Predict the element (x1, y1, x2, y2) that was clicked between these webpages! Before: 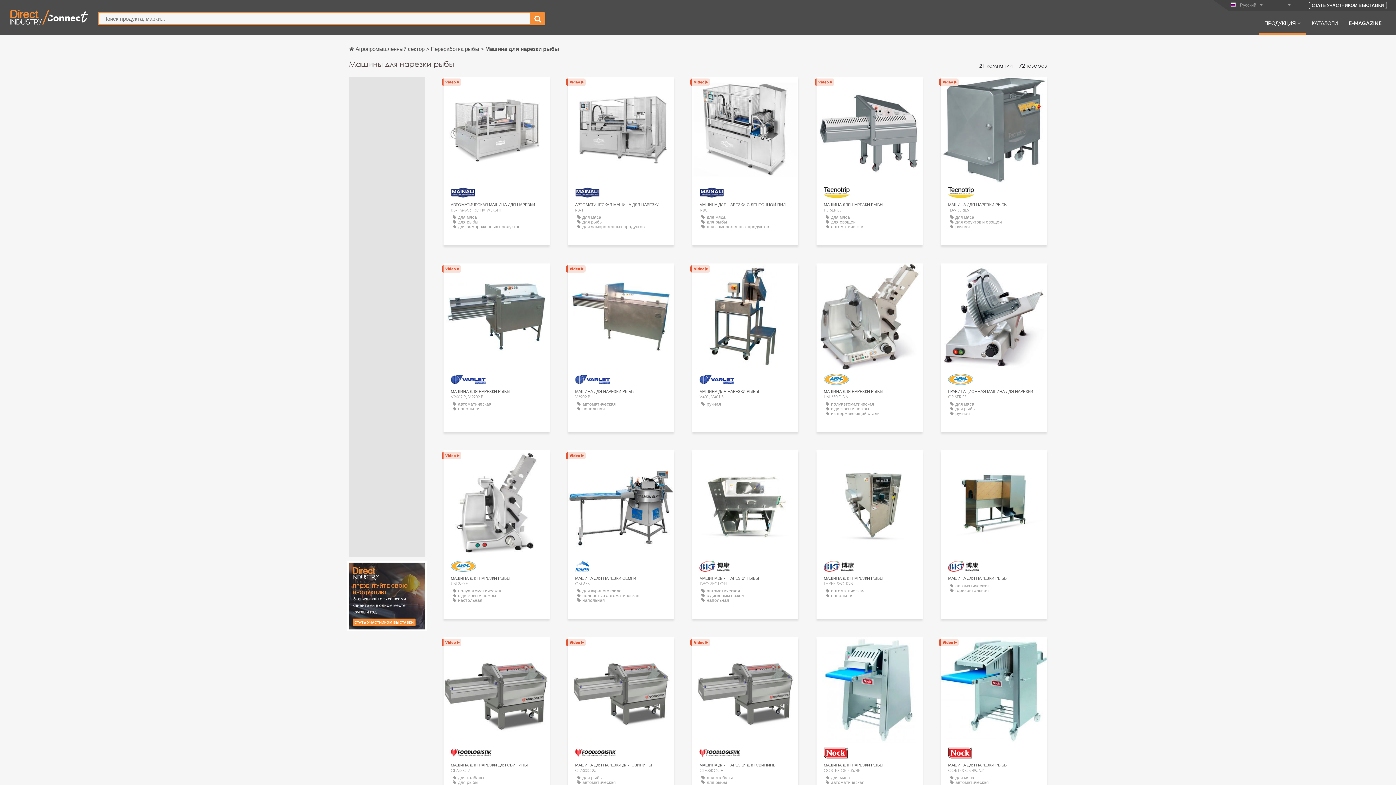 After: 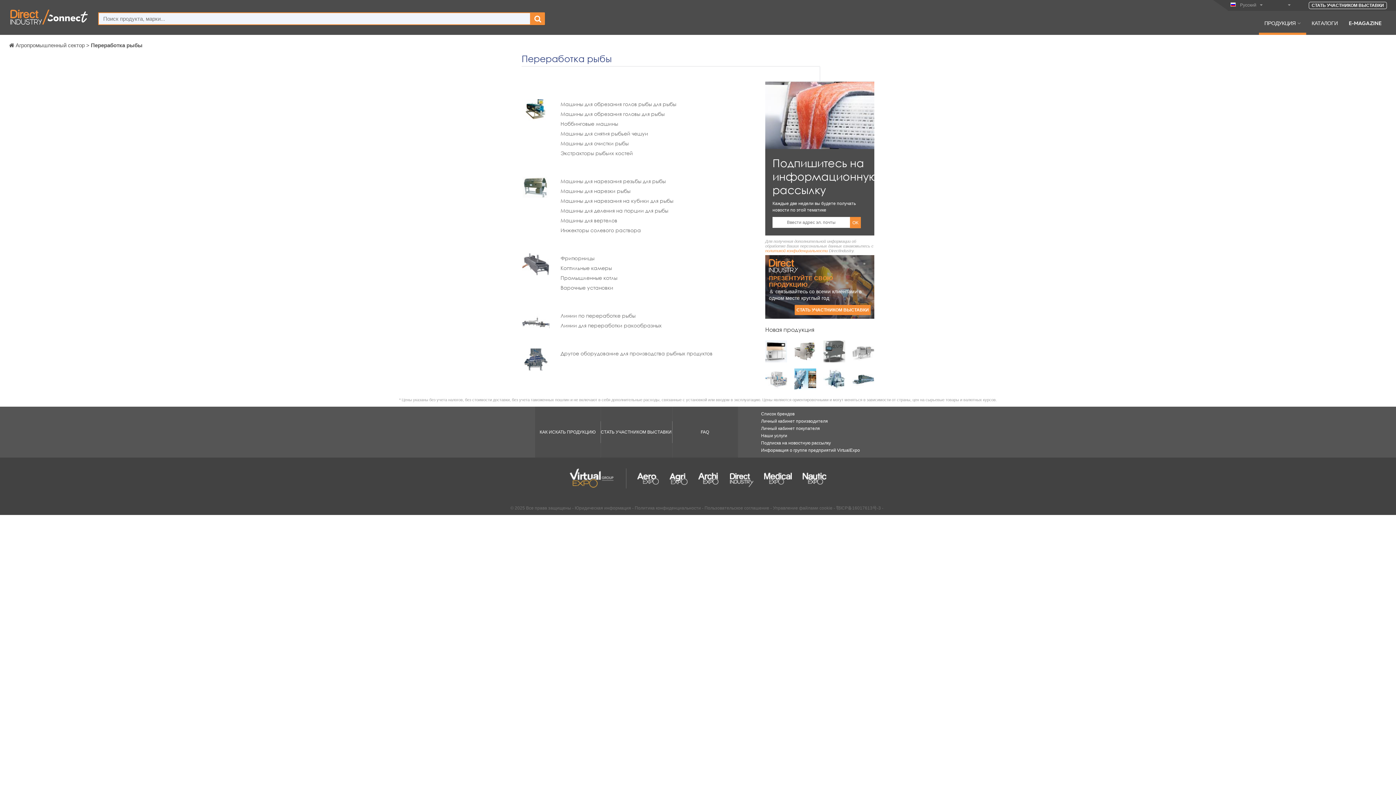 Action: bbox: (430, 165, 480, 172) label: Переработка рыбы 